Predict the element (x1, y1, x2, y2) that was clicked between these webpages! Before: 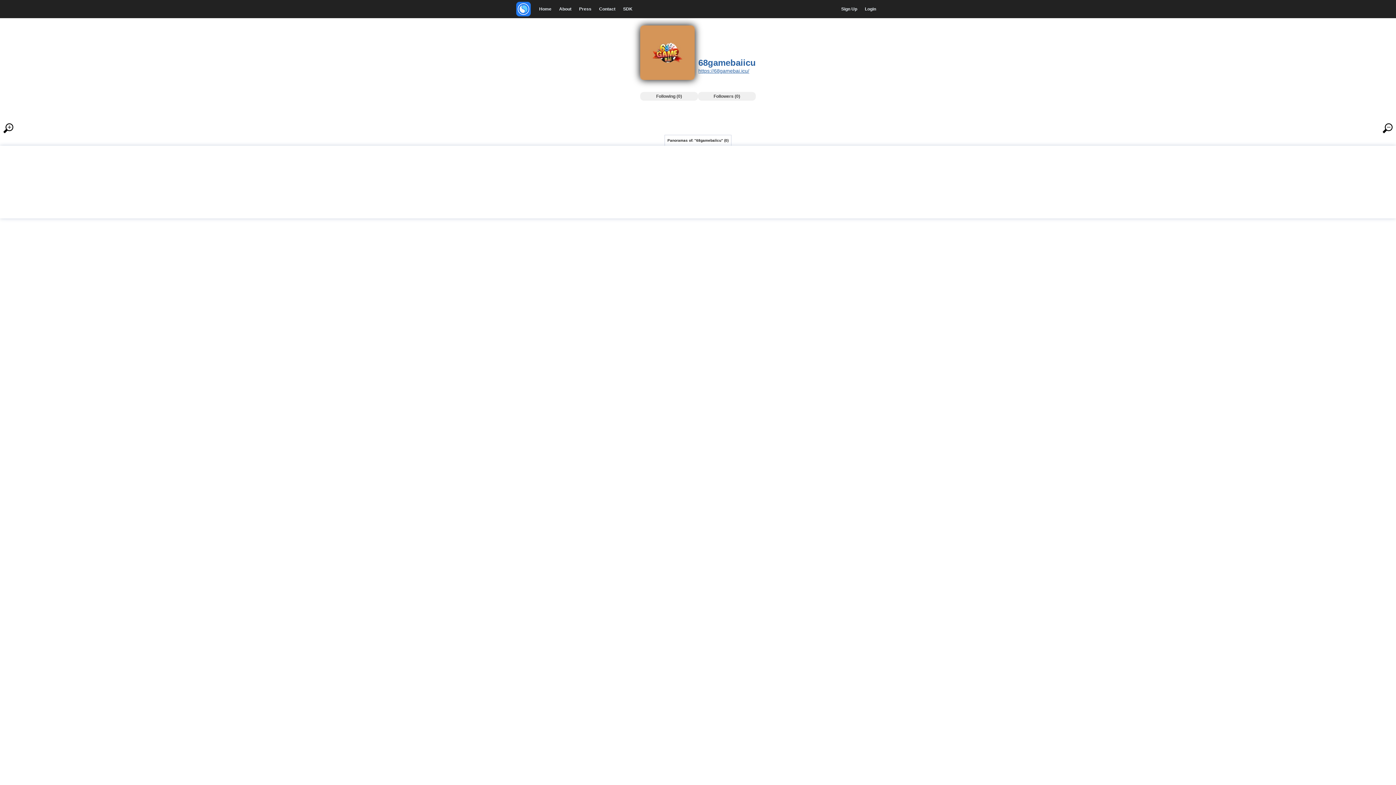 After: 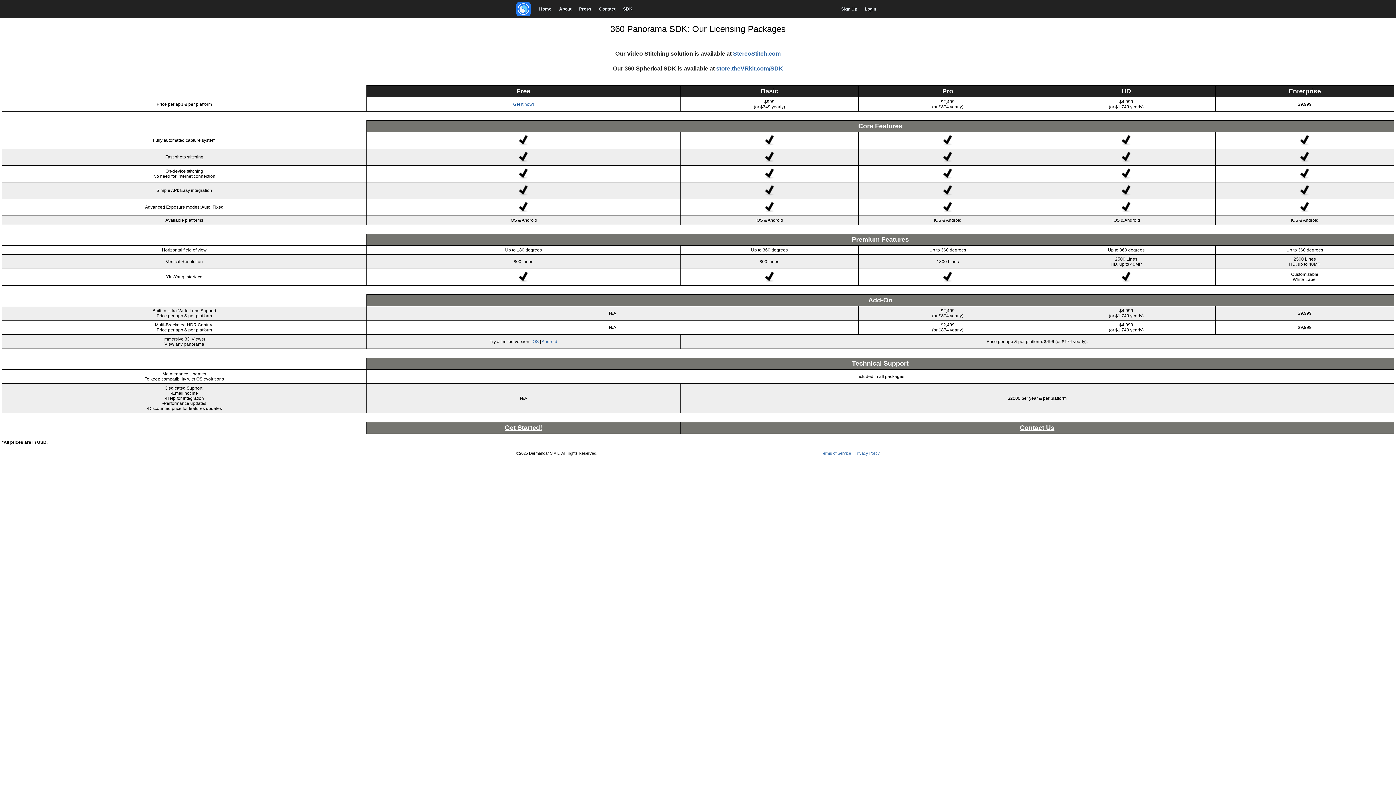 Action: label: SDK bbox: (619, 0, 636, 18)